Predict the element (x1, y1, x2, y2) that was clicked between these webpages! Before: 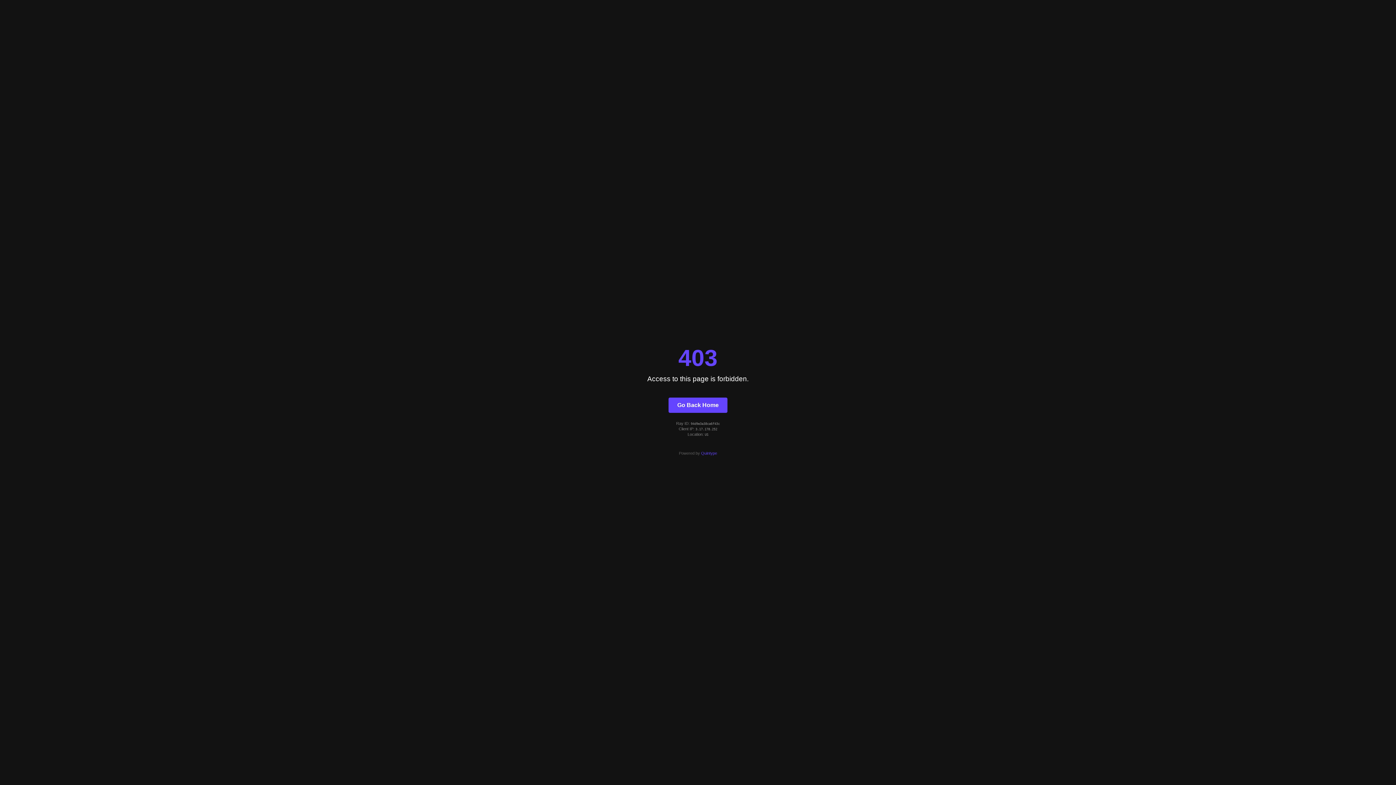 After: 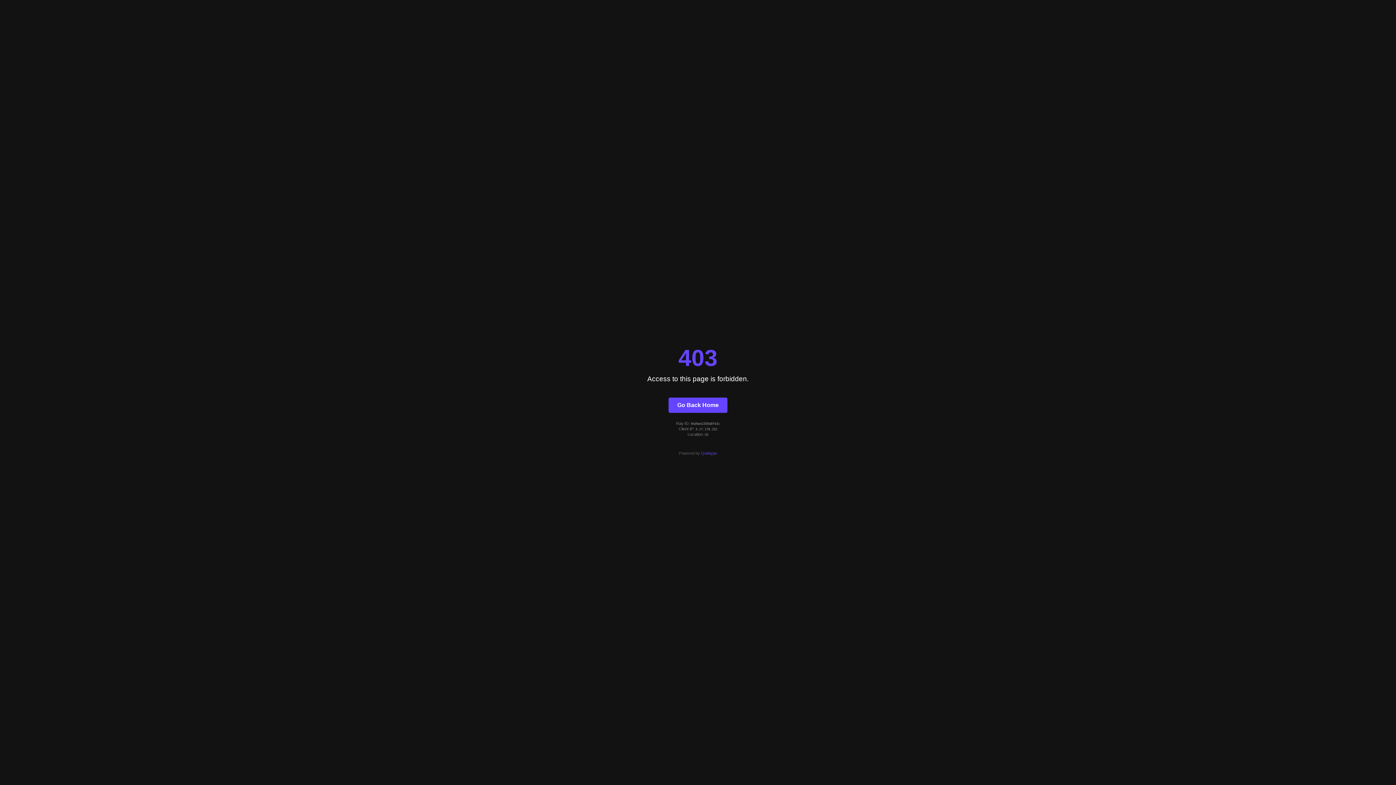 Action: label: Go Back Home bbox: (668, 397, 727, 412)